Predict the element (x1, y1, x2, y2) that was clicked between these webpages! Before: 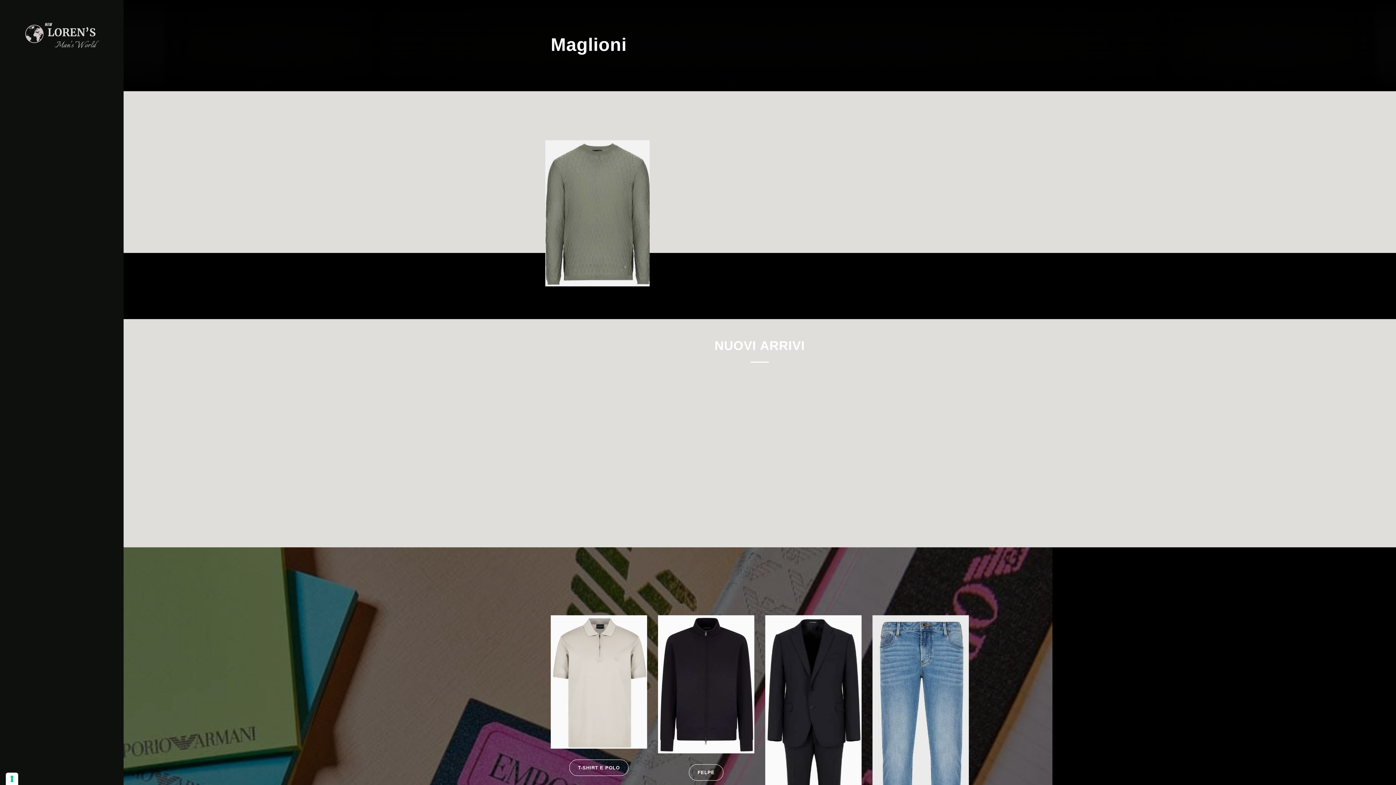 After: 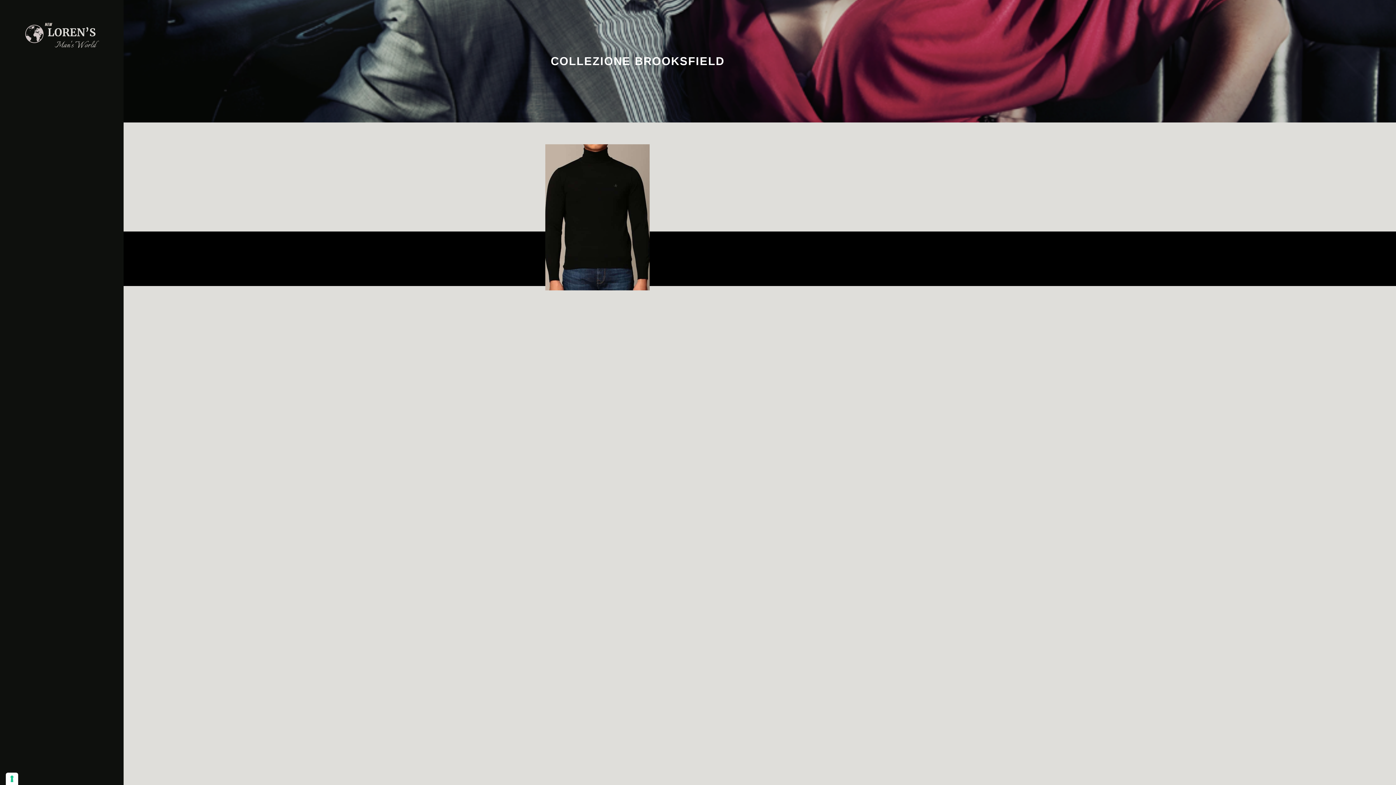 Action: bbox: (23, 121, 100, 128) label: COLLEZIONE BROOKSFIELD